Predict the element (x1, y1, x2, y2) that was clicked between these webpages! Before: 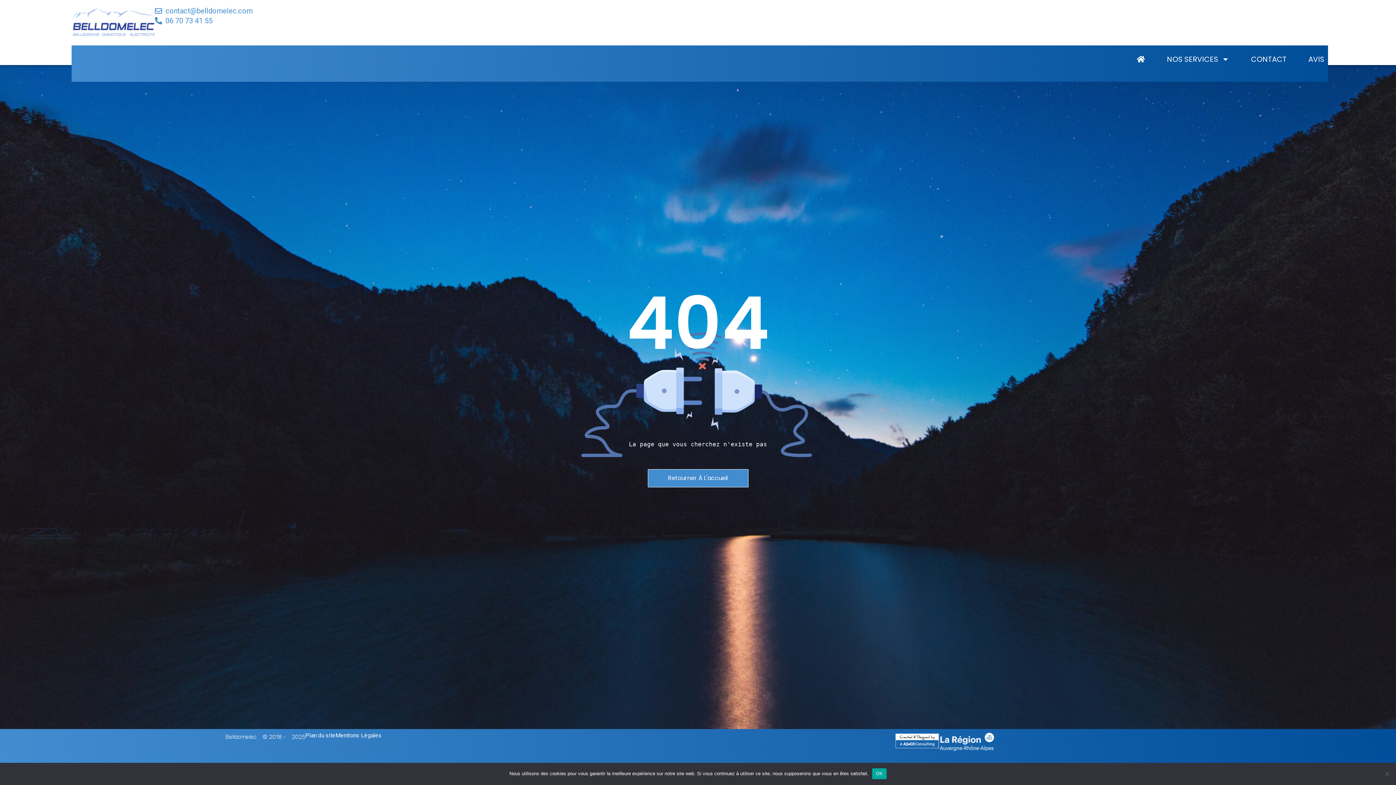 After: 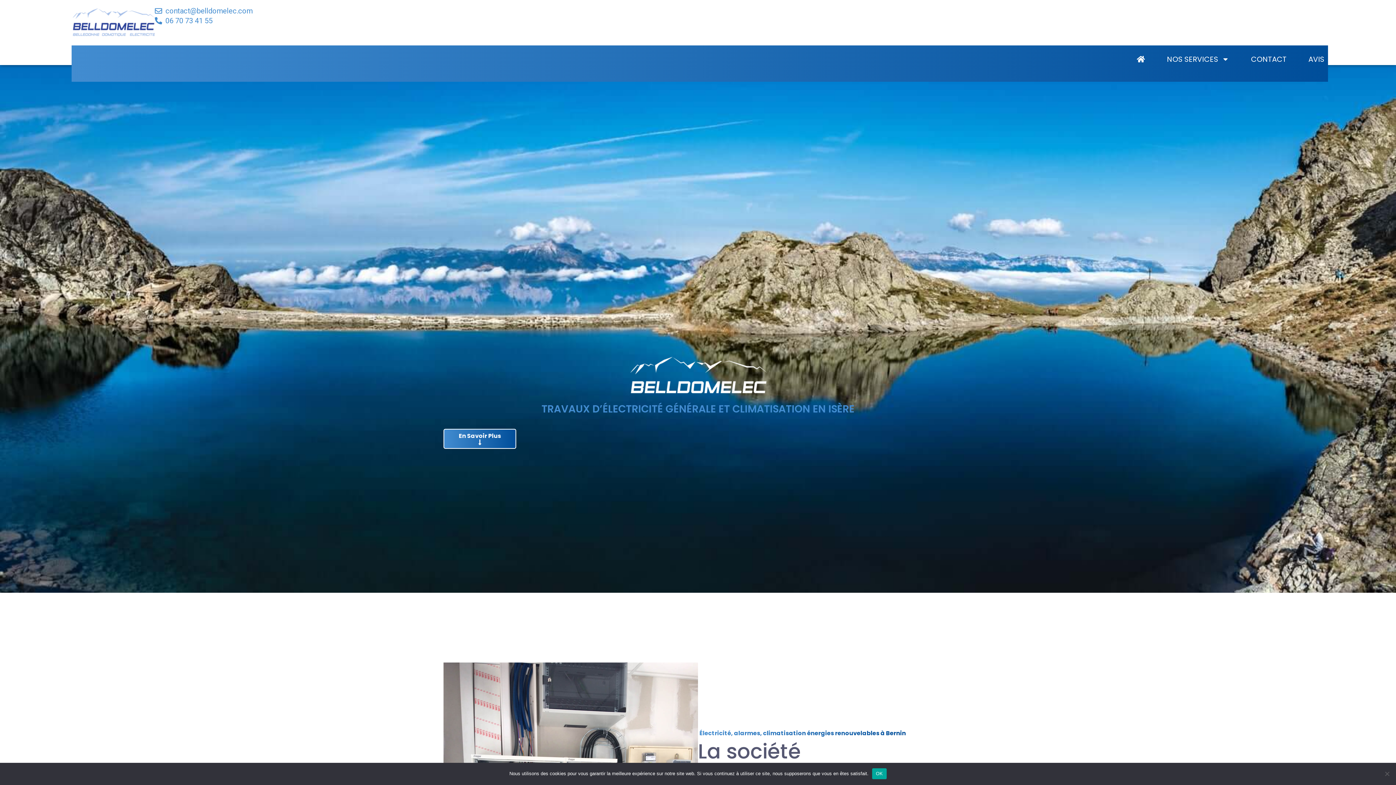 Action: label: Retourner À L'accueil bbox: (647, 469, 748, 487)